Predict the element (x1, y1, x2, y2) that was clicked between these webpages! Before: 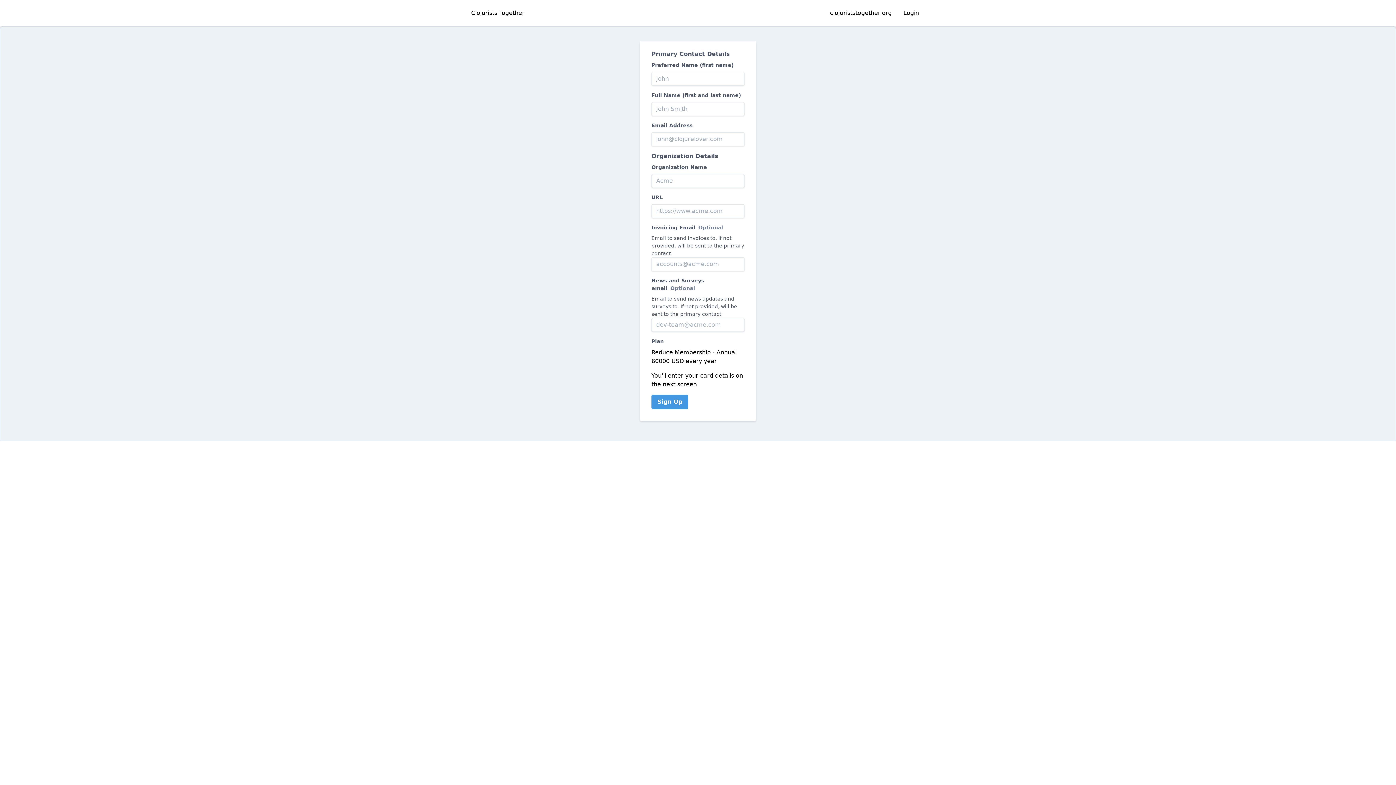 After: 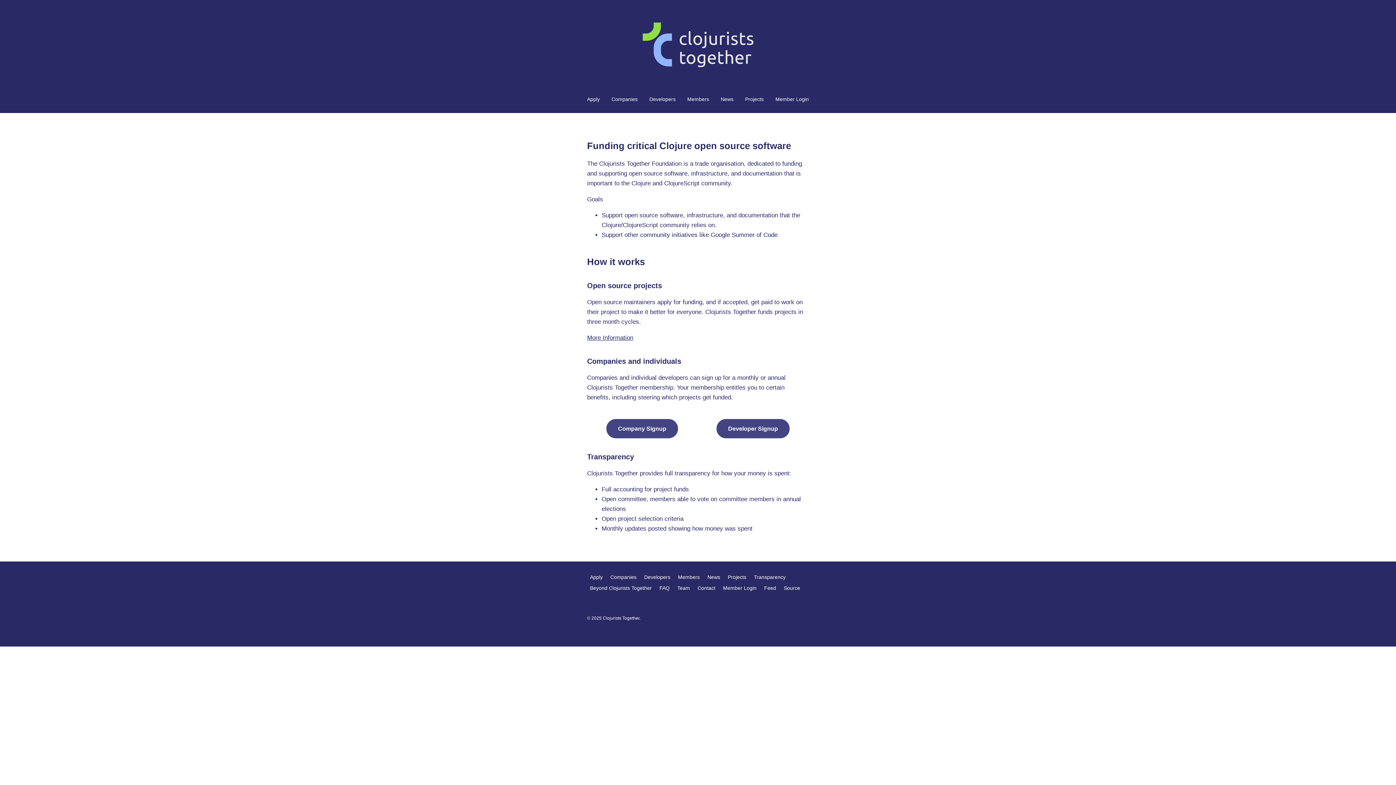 Action: label: clojuriststogether.org bbox: (824, 5, 897, 20)